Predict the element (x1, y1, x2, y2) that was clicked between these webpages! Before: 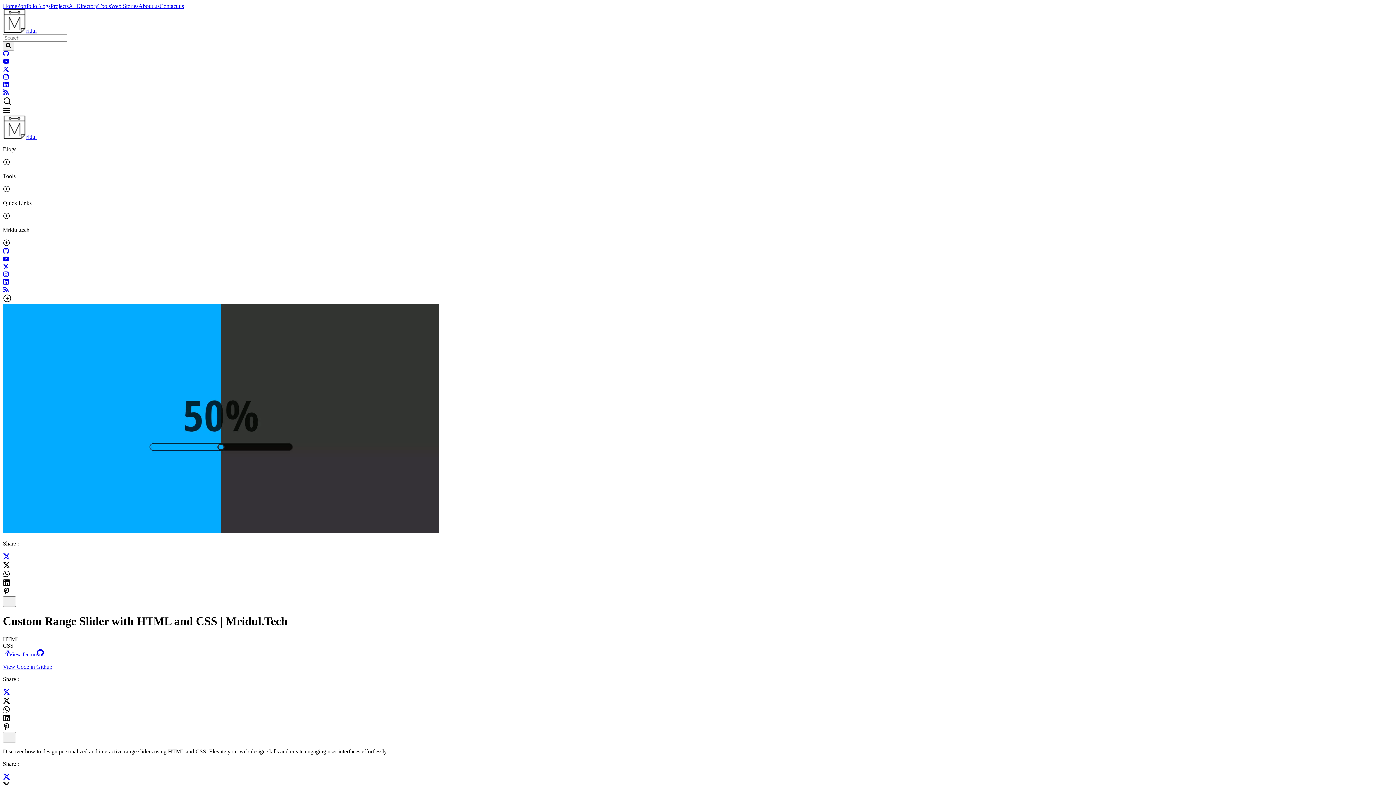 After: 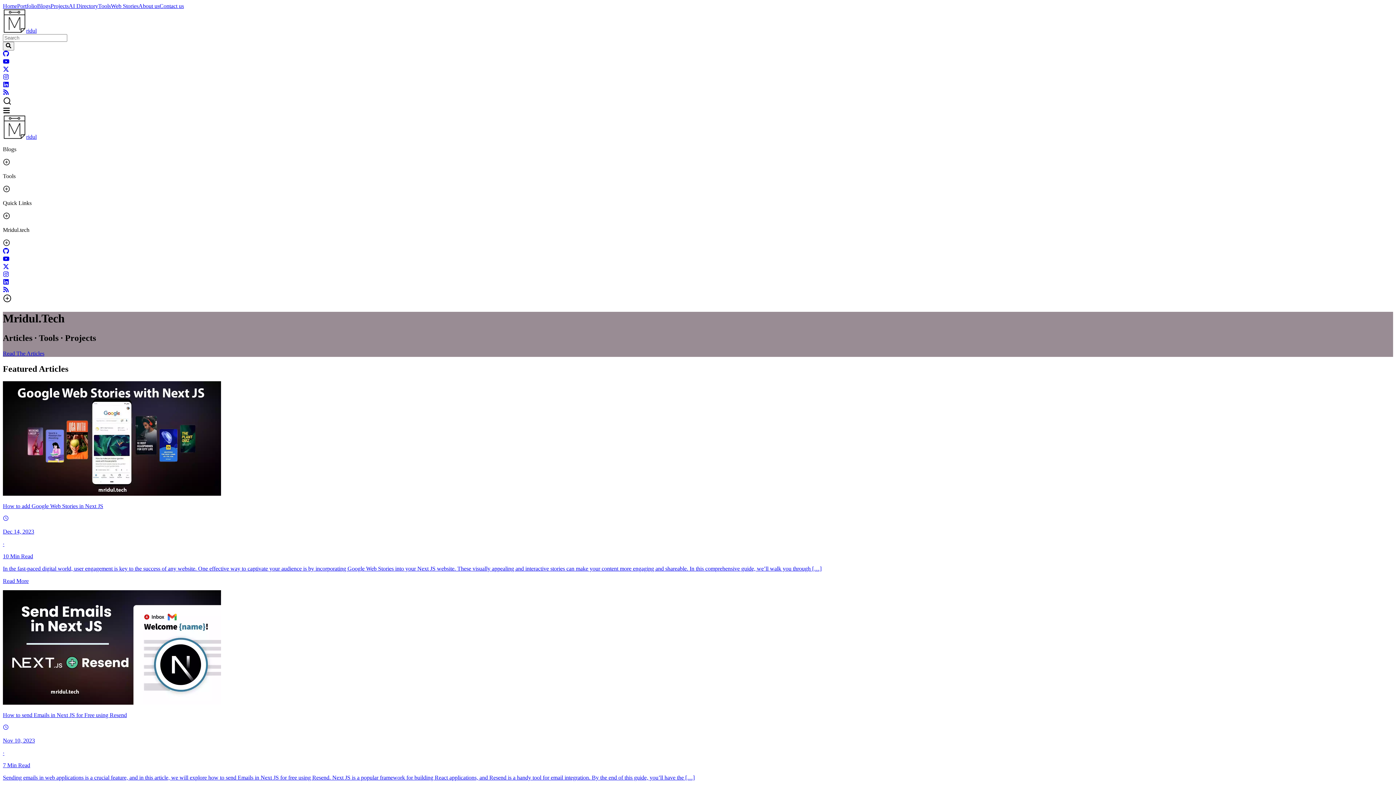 Action: label: ridul bbox: (2, 27, 36, 33)